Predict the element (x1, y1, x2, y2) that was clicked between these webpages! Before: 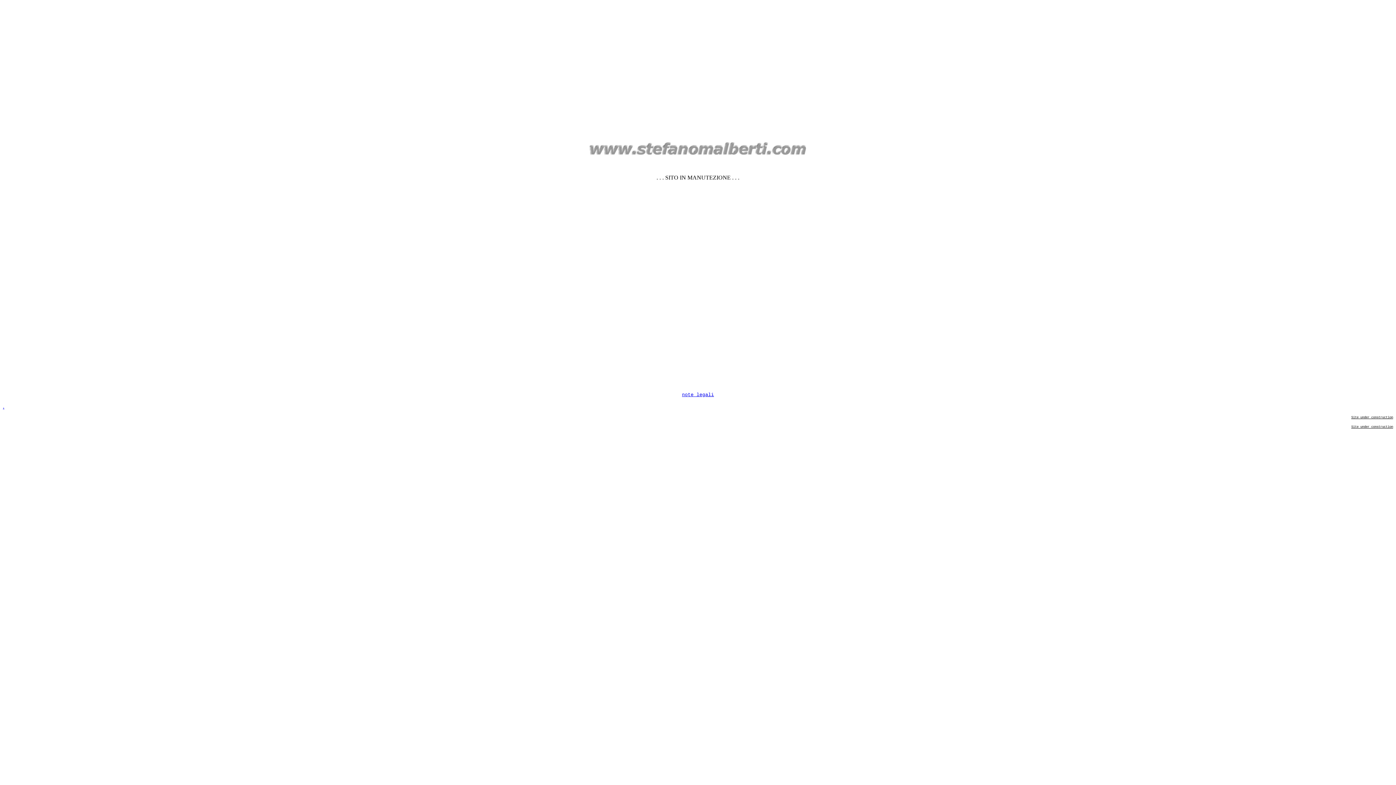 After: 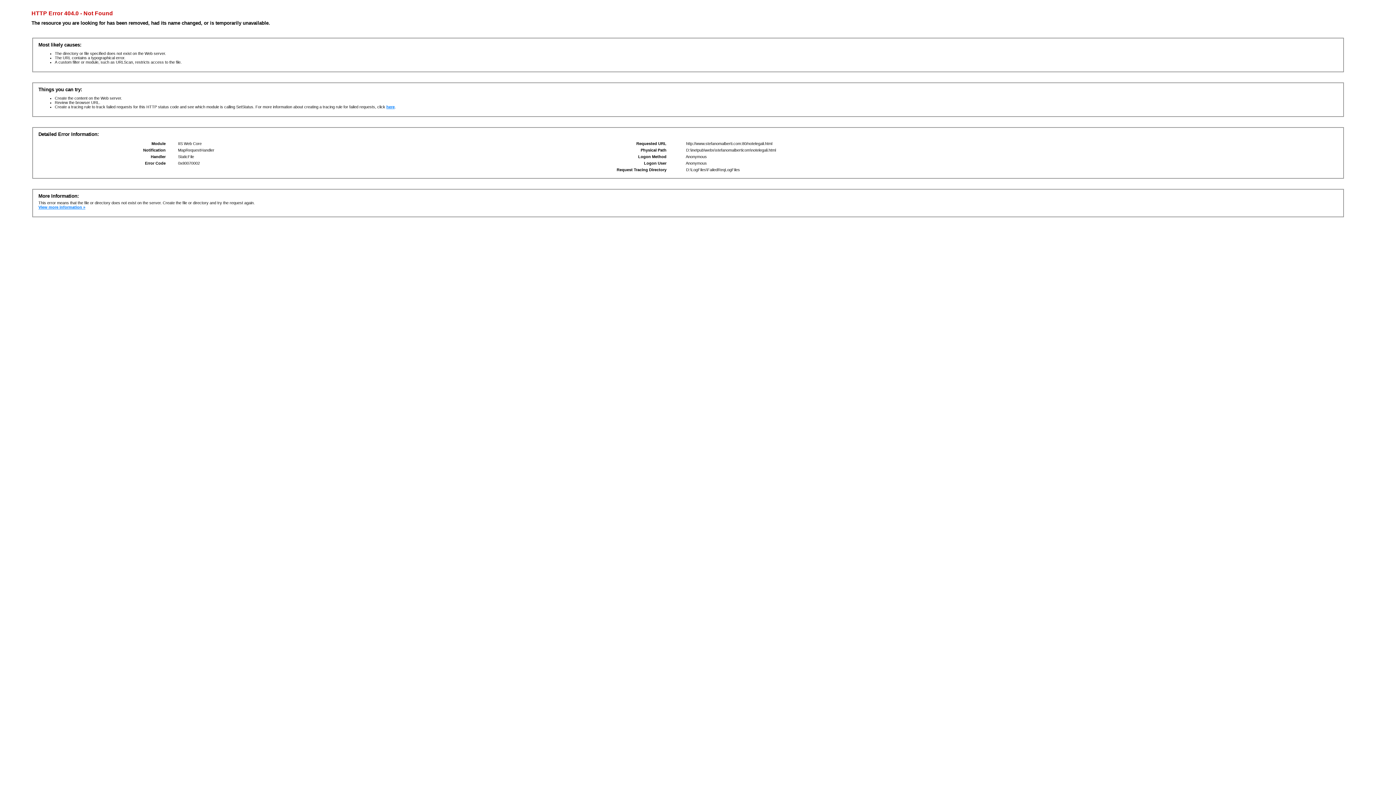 Action: bbox: (682, 391, 714, 397) label: note legali